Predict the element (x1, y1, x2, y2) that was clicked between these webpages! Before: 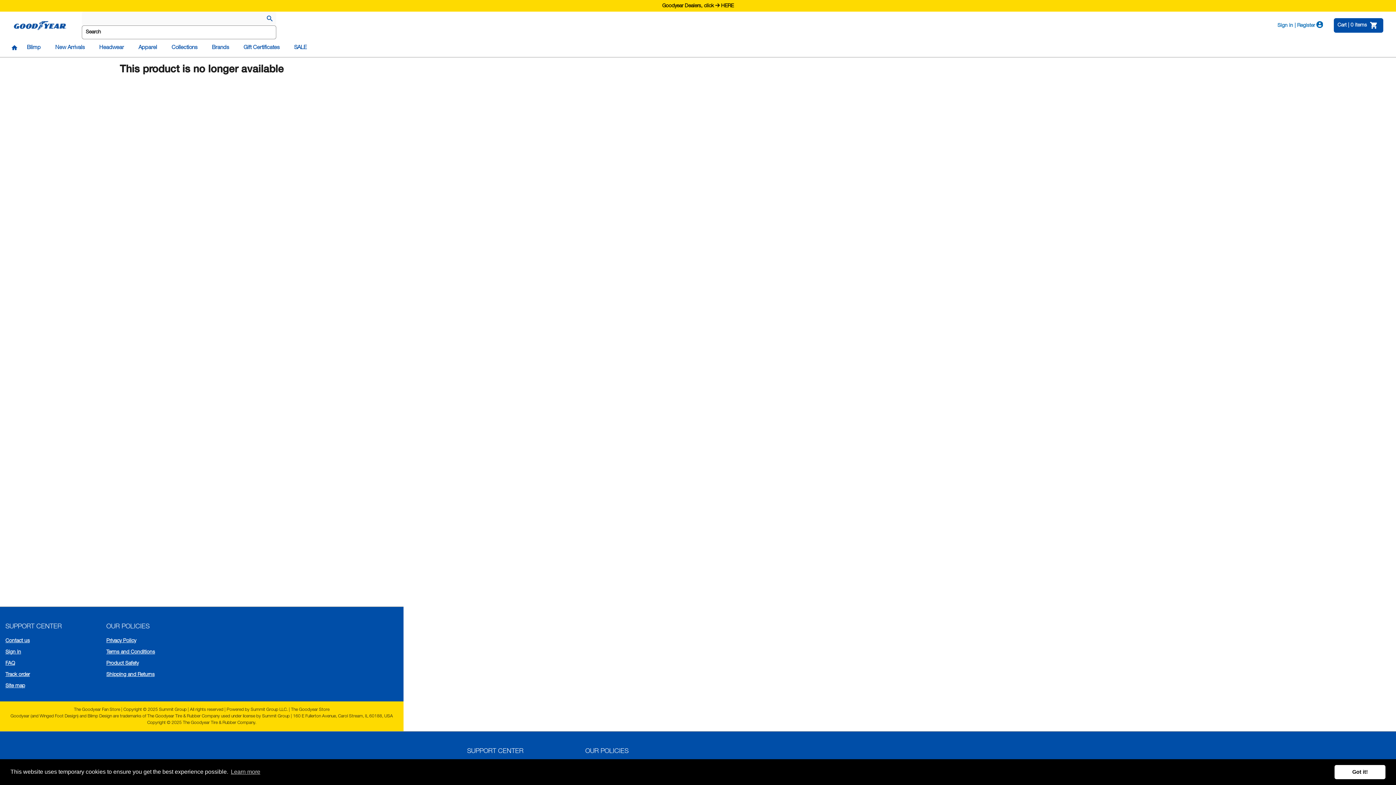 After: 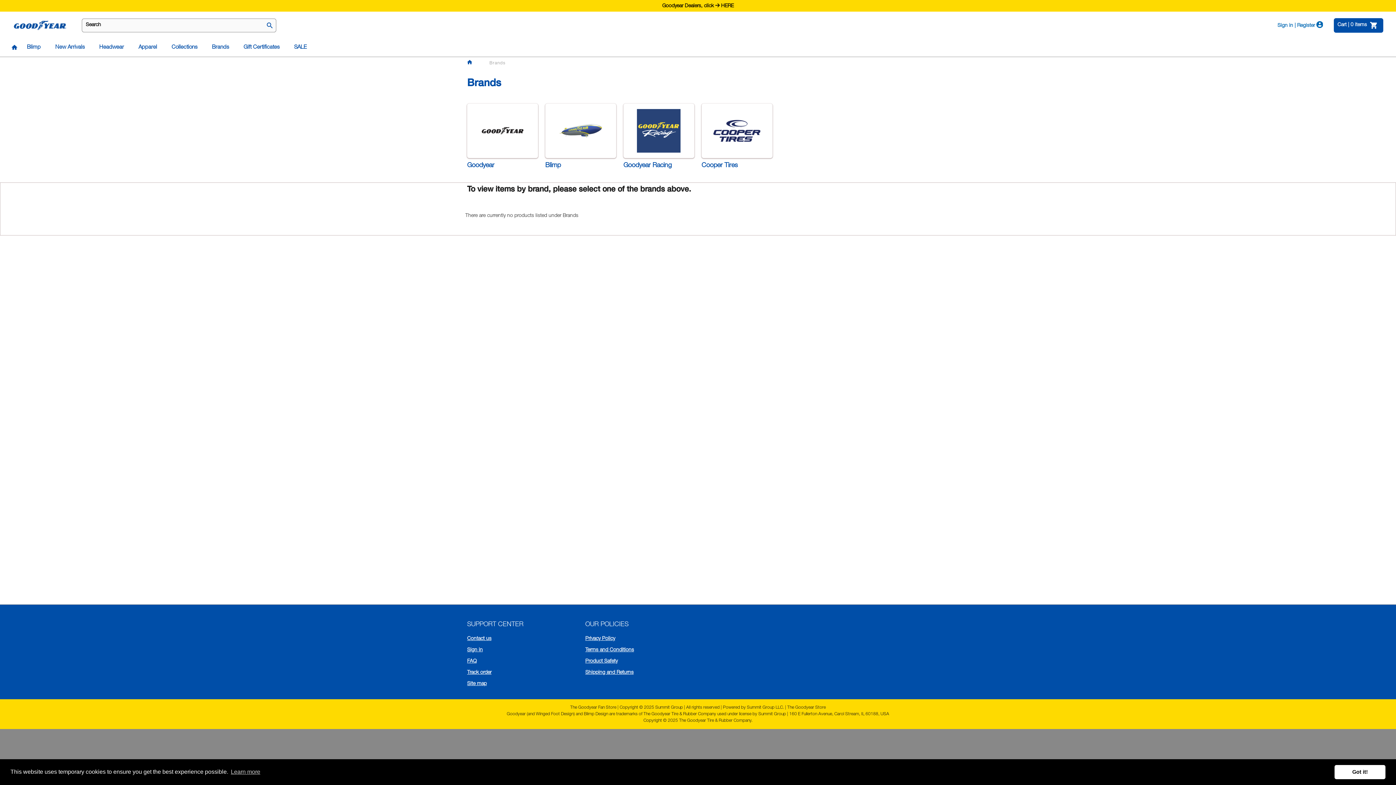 Action: label: Brands bbox: (204, 39, 236, 54)